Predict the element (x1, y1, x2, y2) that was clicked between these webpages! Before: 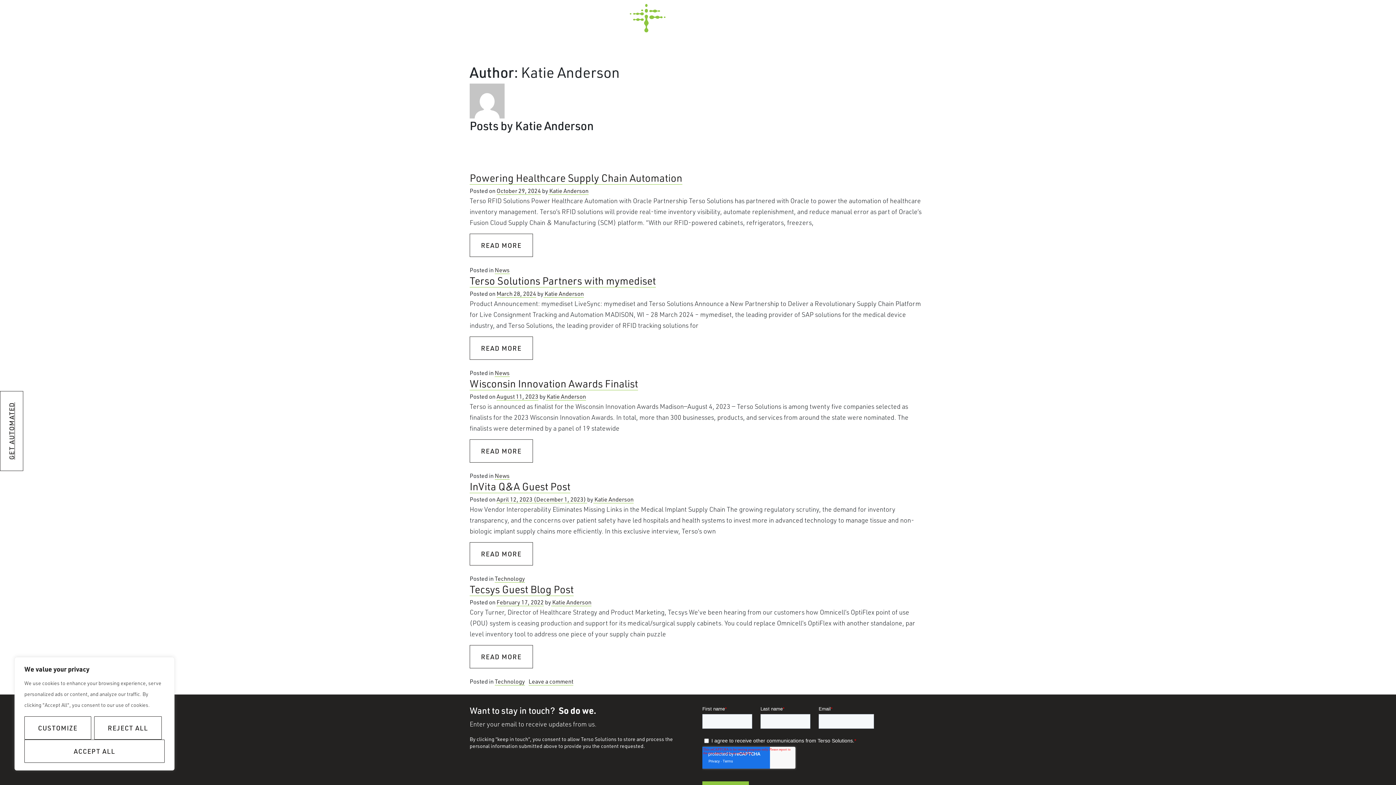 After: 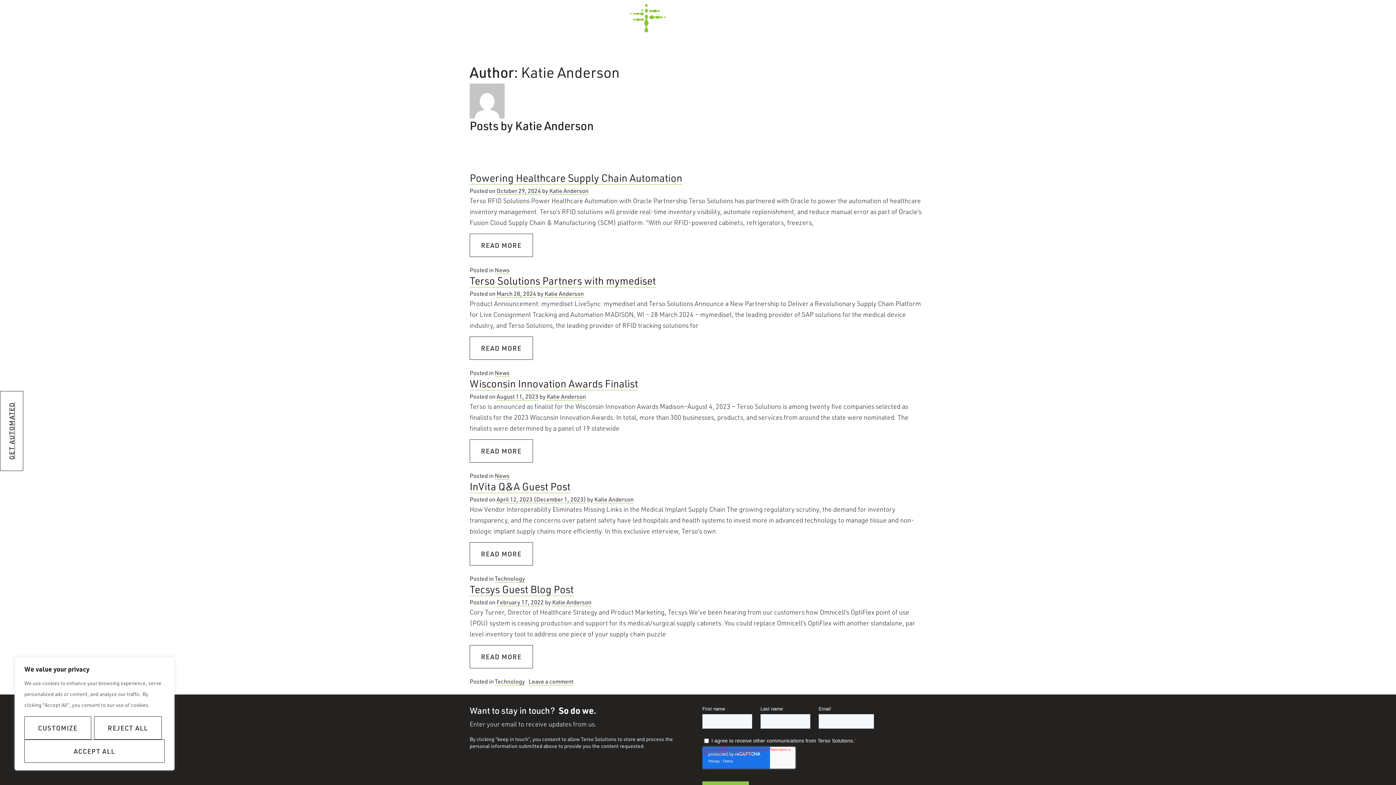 Action: label:  Katie Anderson bbox: (545, 392, 586, 400)